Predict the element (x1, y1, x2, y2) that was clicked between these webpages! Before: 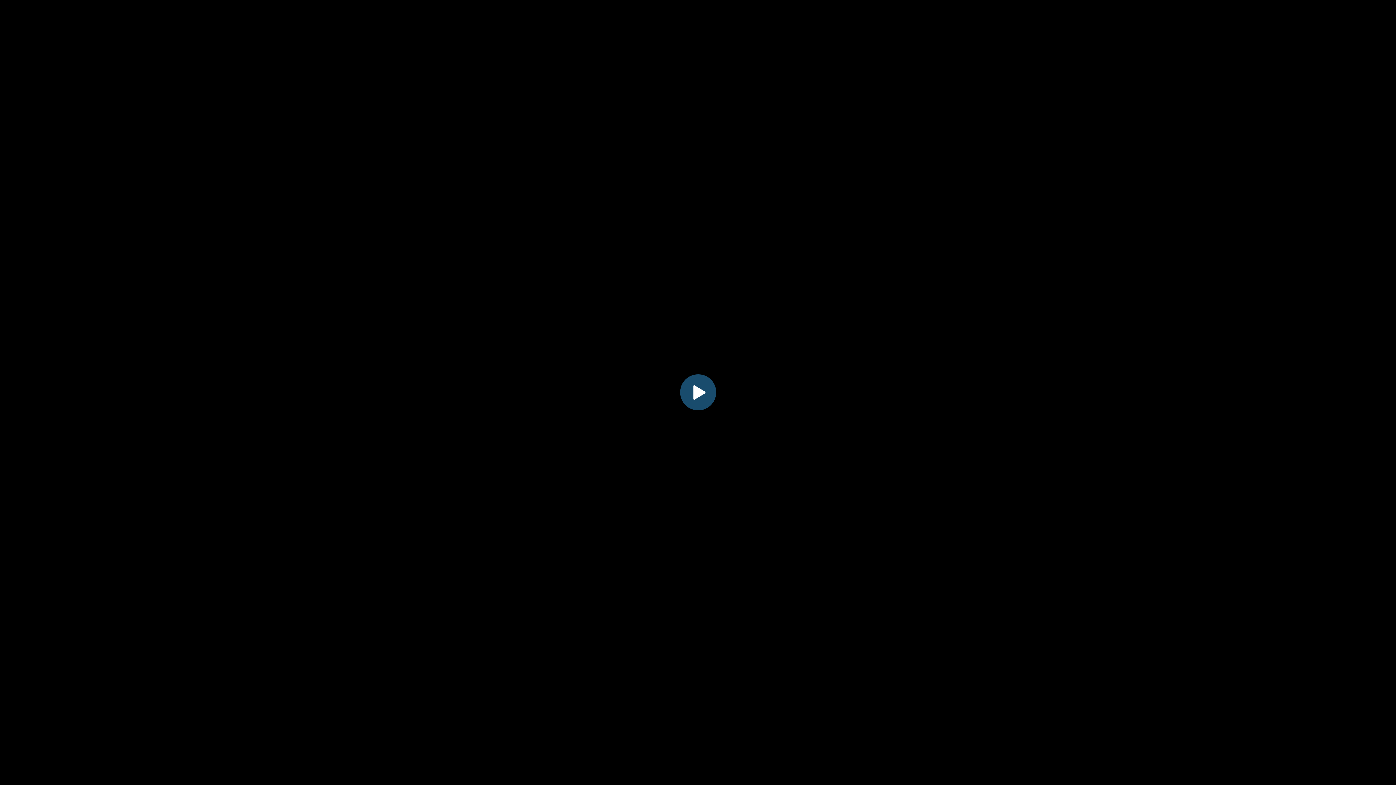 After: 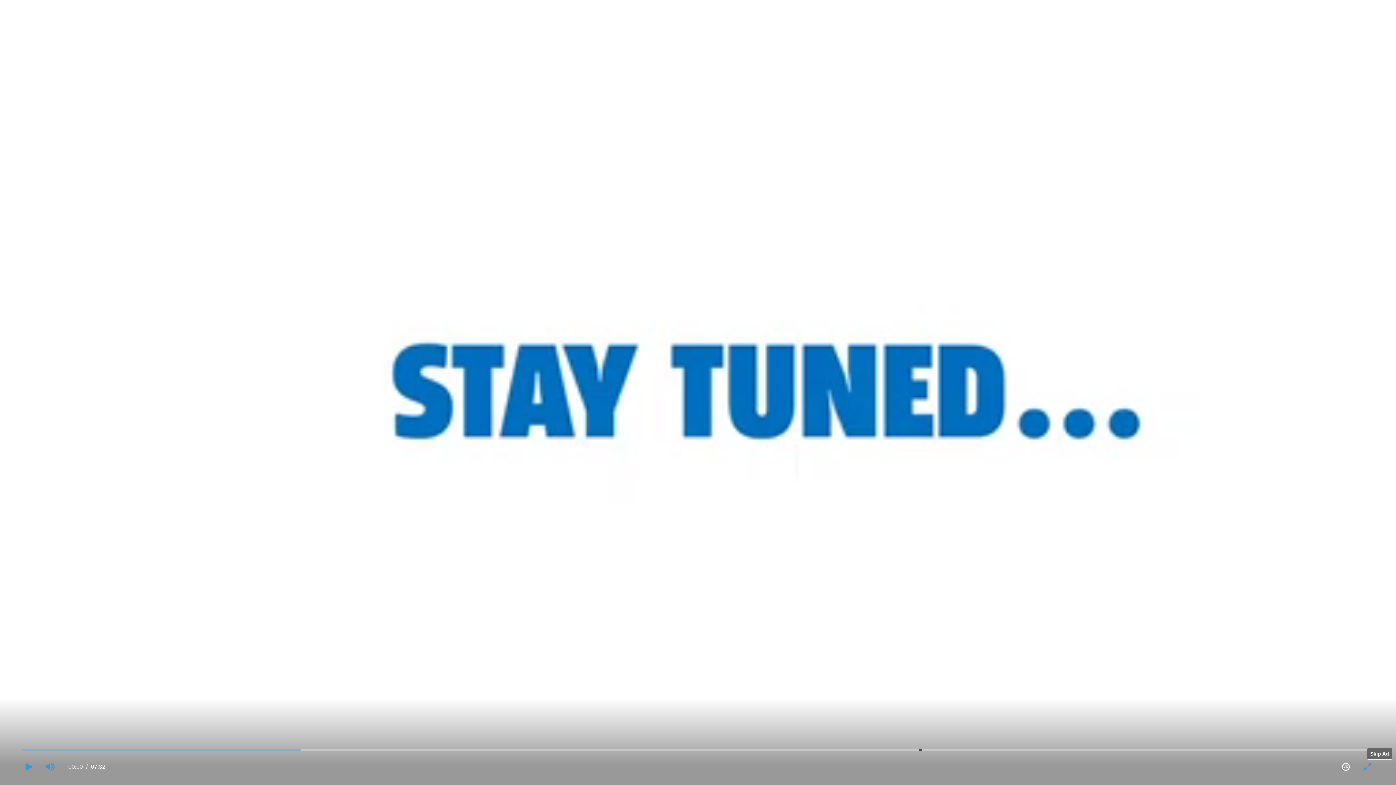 Action: bbox: (682, 376, 714, 408) label: Play